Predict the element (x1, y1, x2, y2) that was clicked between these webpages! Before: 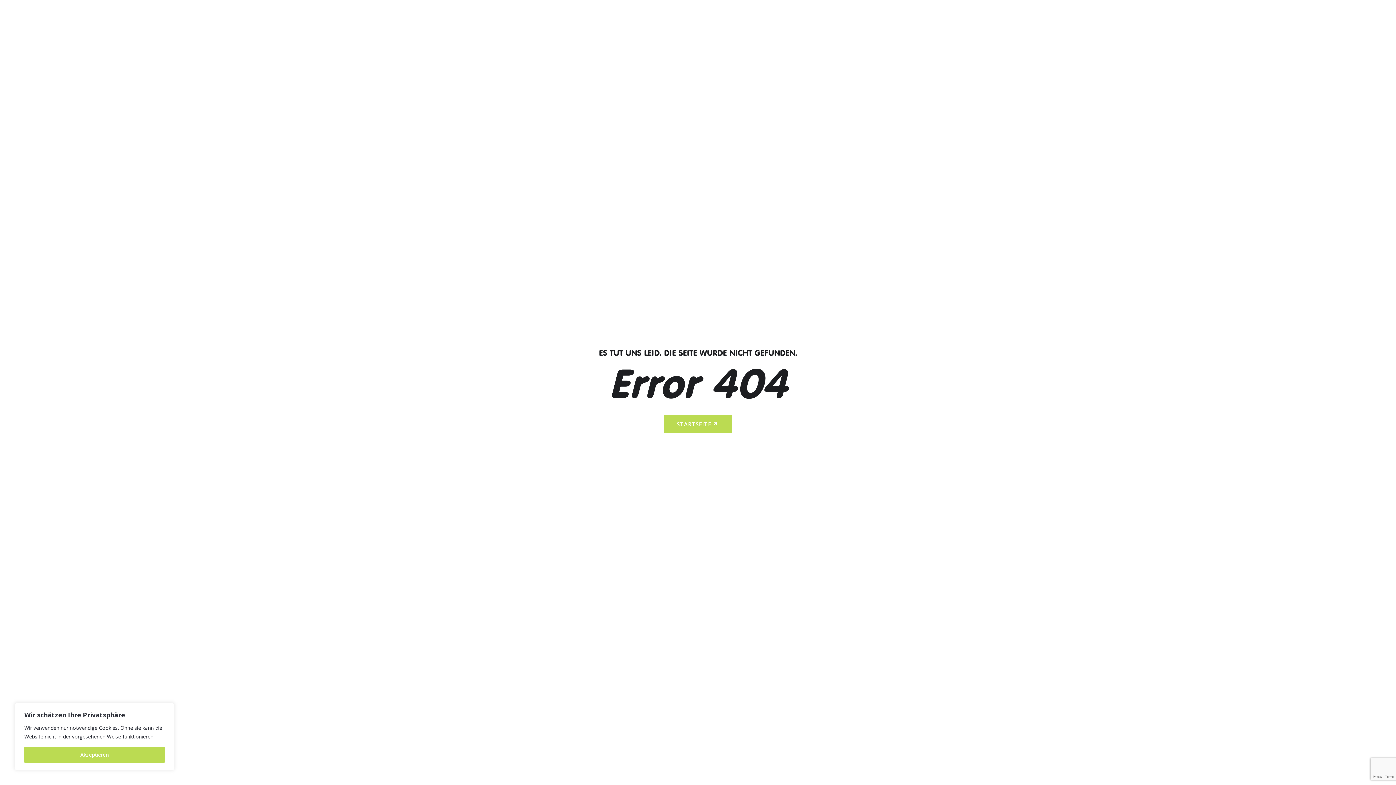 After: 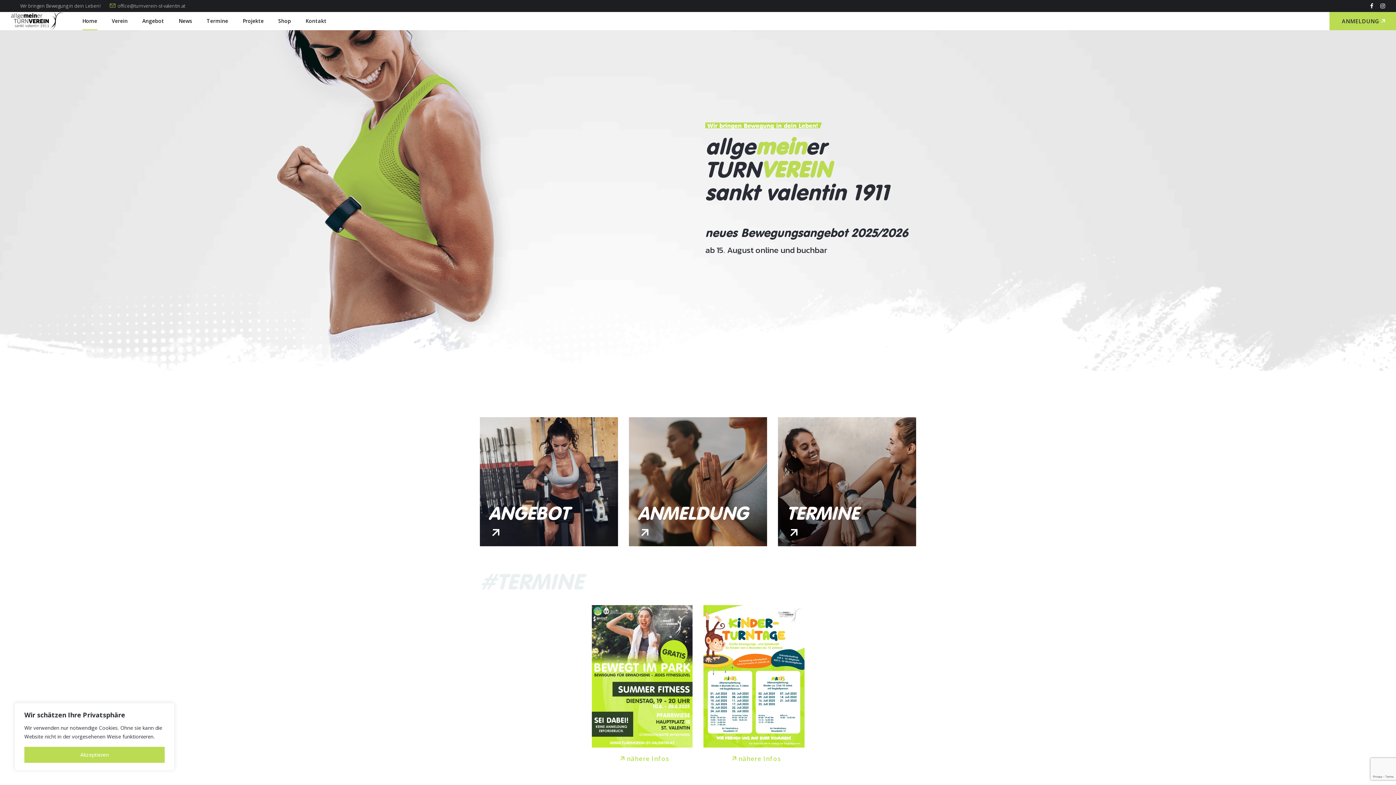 Action: bbox: (664, 415, 731, 433) label: STARTSEITE